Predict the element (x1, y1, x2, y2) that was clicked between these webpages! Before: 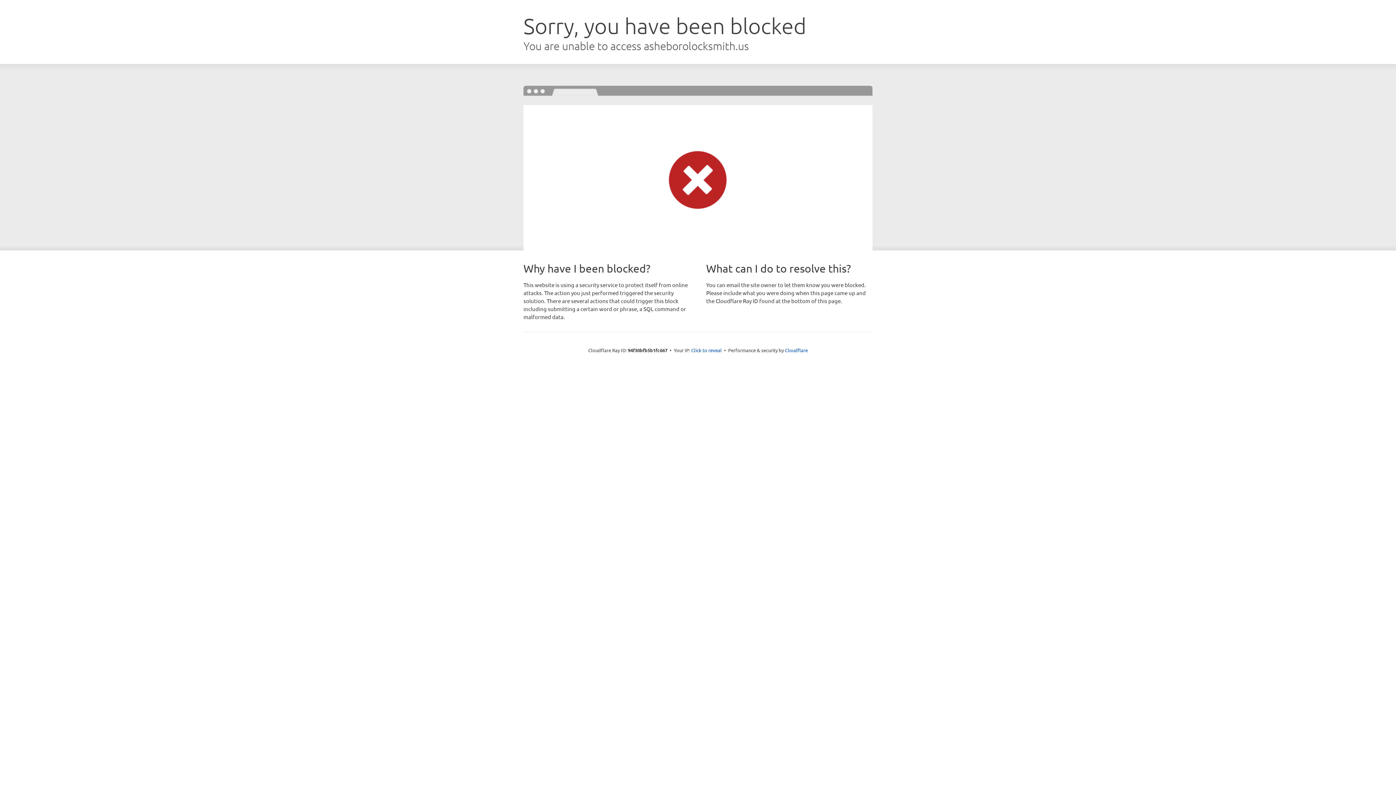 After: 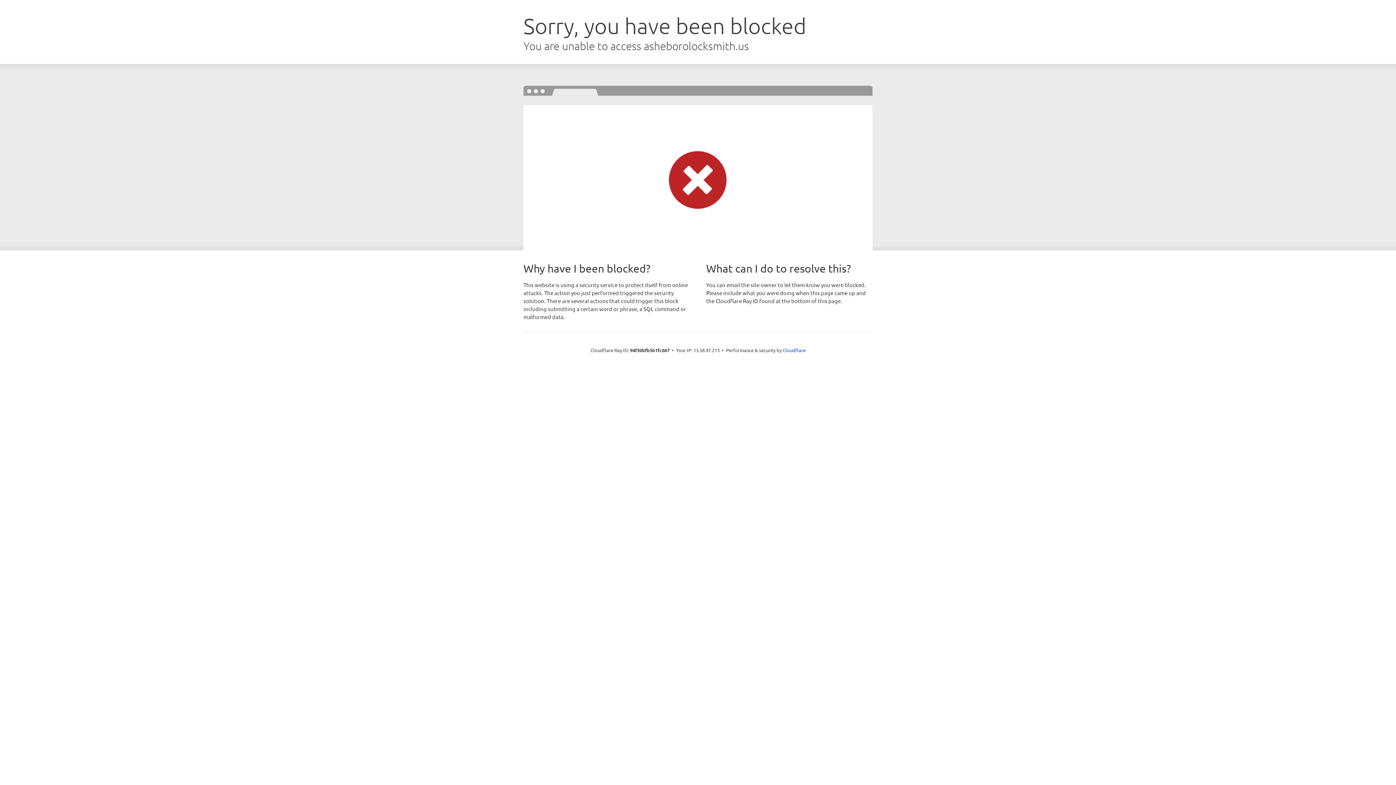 Action: label: Click to reveal bbox: (691, 346, 722, 353)